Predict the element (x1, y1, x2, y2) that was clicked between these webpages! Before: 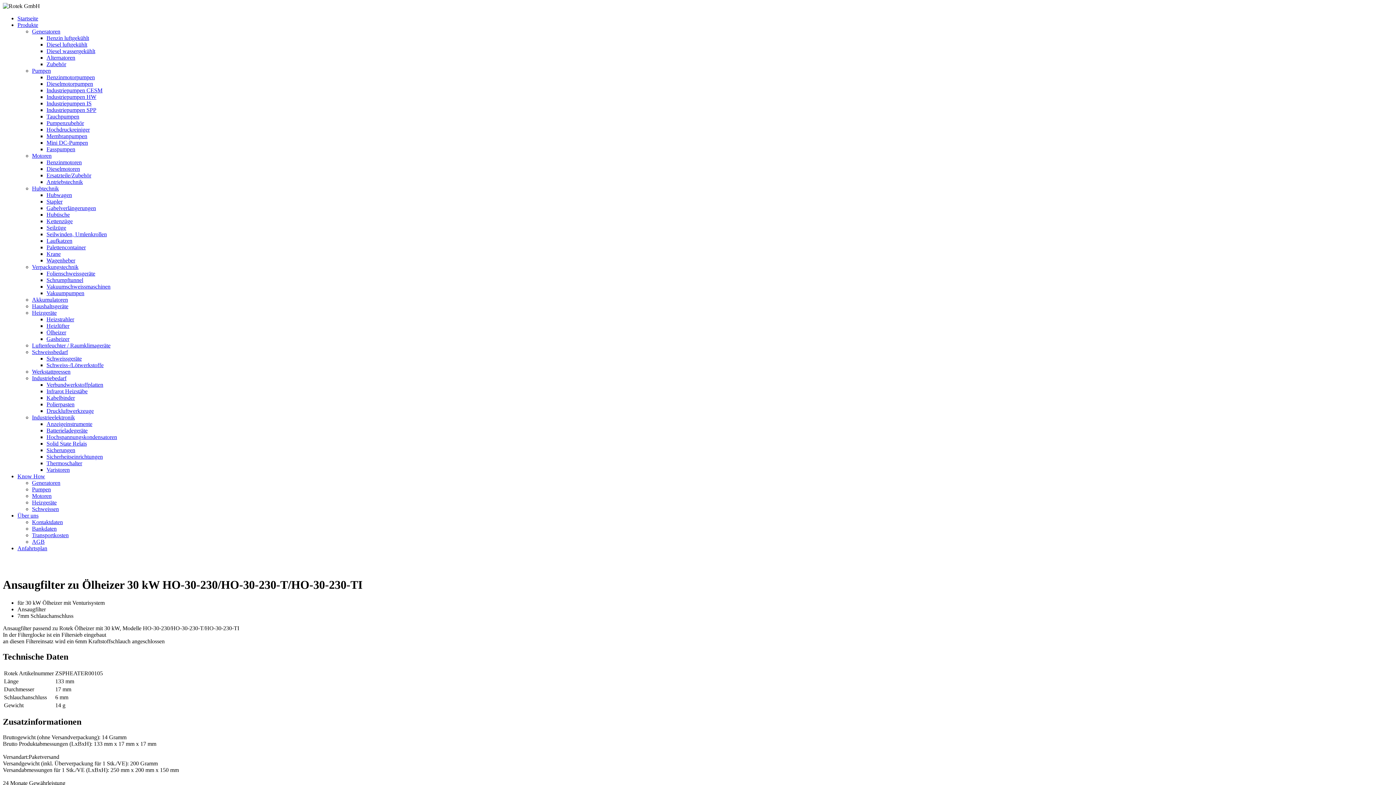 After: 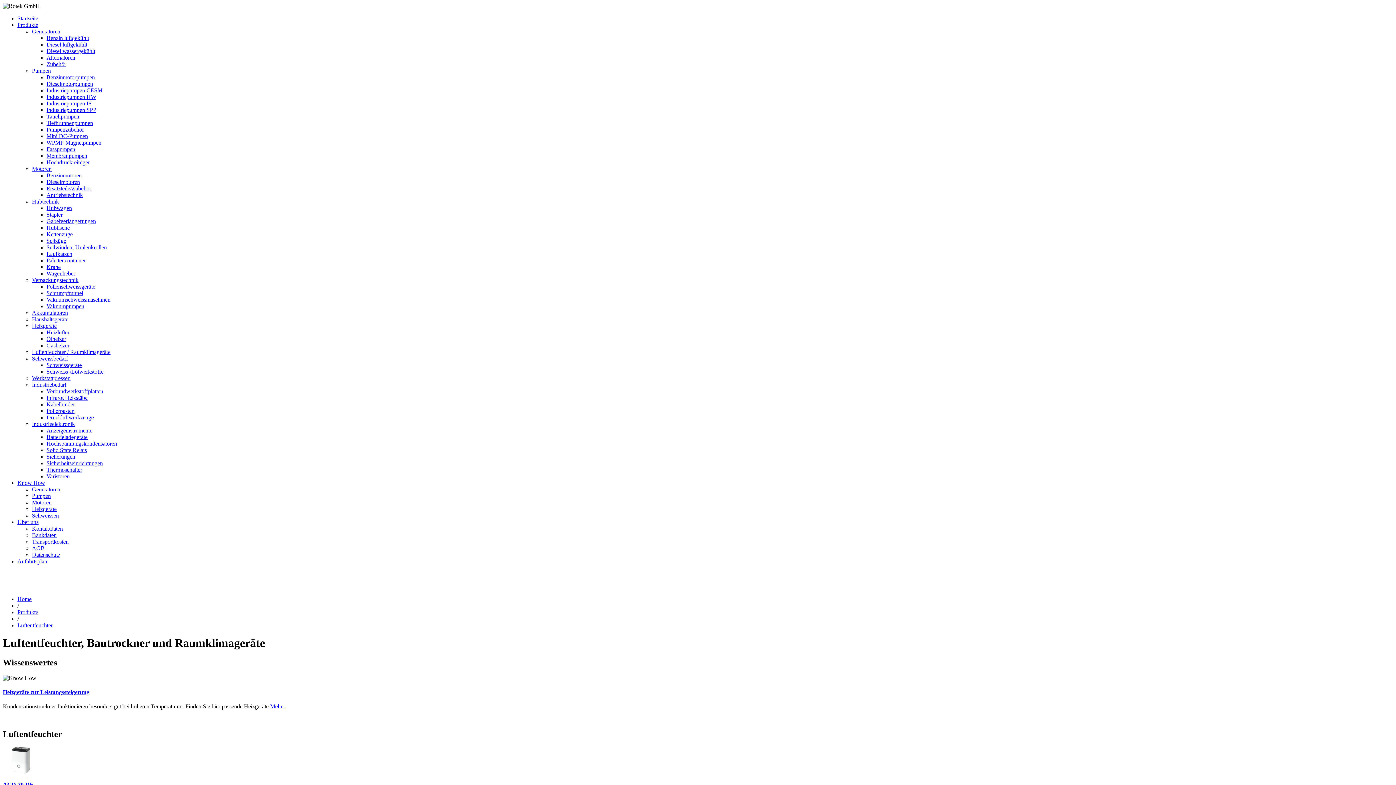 Action: label: Luftenfeuchter / Raumklimageräte bbox: (32, 342, 110, 348)